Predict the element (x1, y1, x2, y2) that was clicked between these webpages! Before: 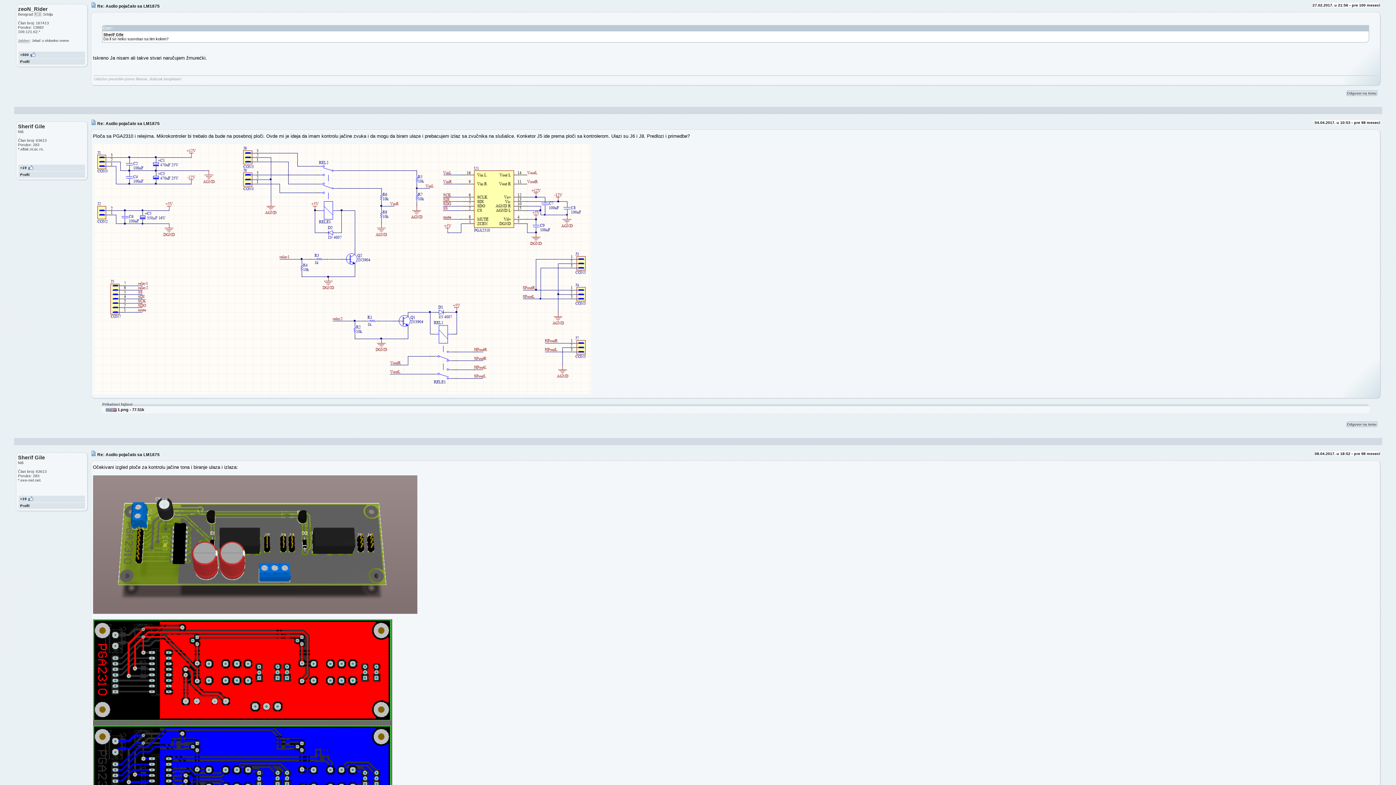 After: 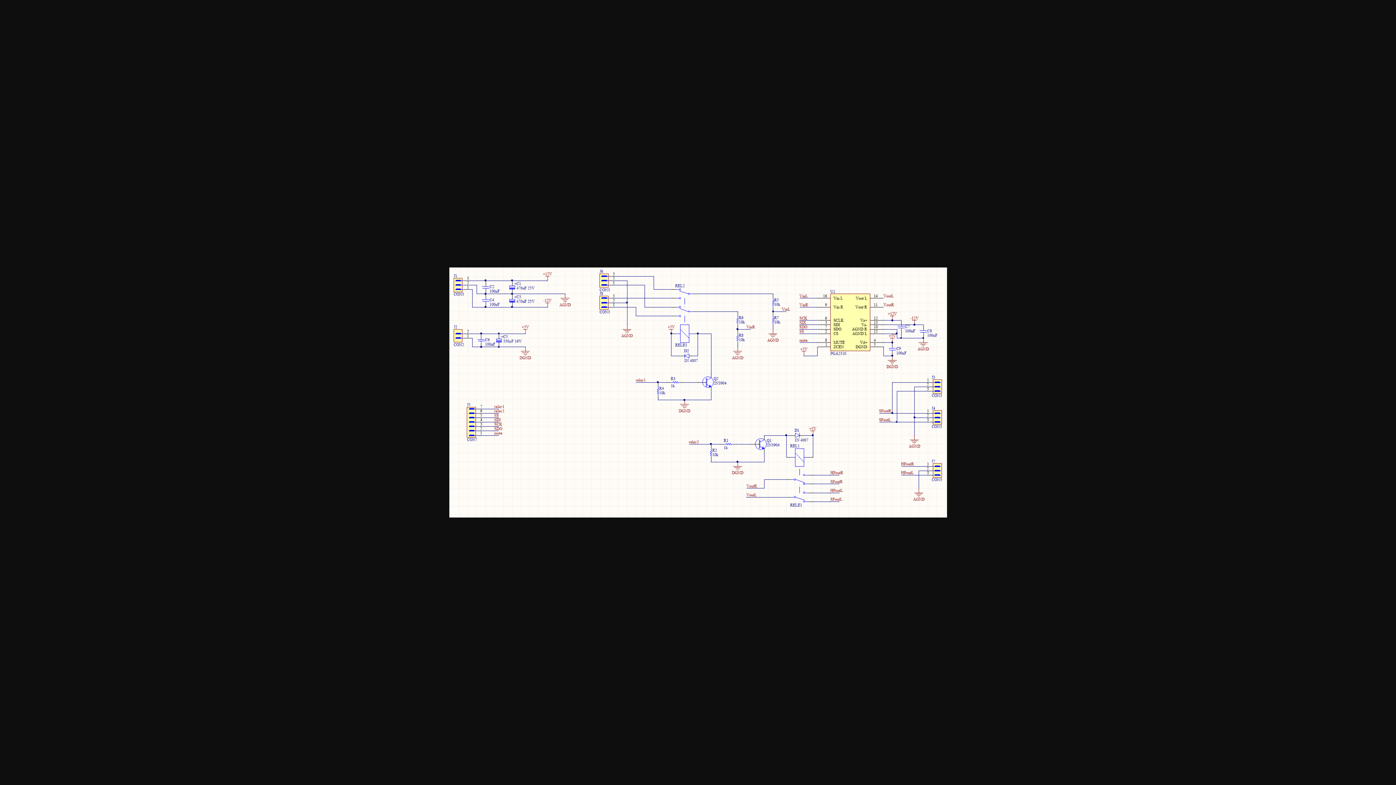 Action: label:  1.png - 77.51k bbox: (105, 407, 144, 411)